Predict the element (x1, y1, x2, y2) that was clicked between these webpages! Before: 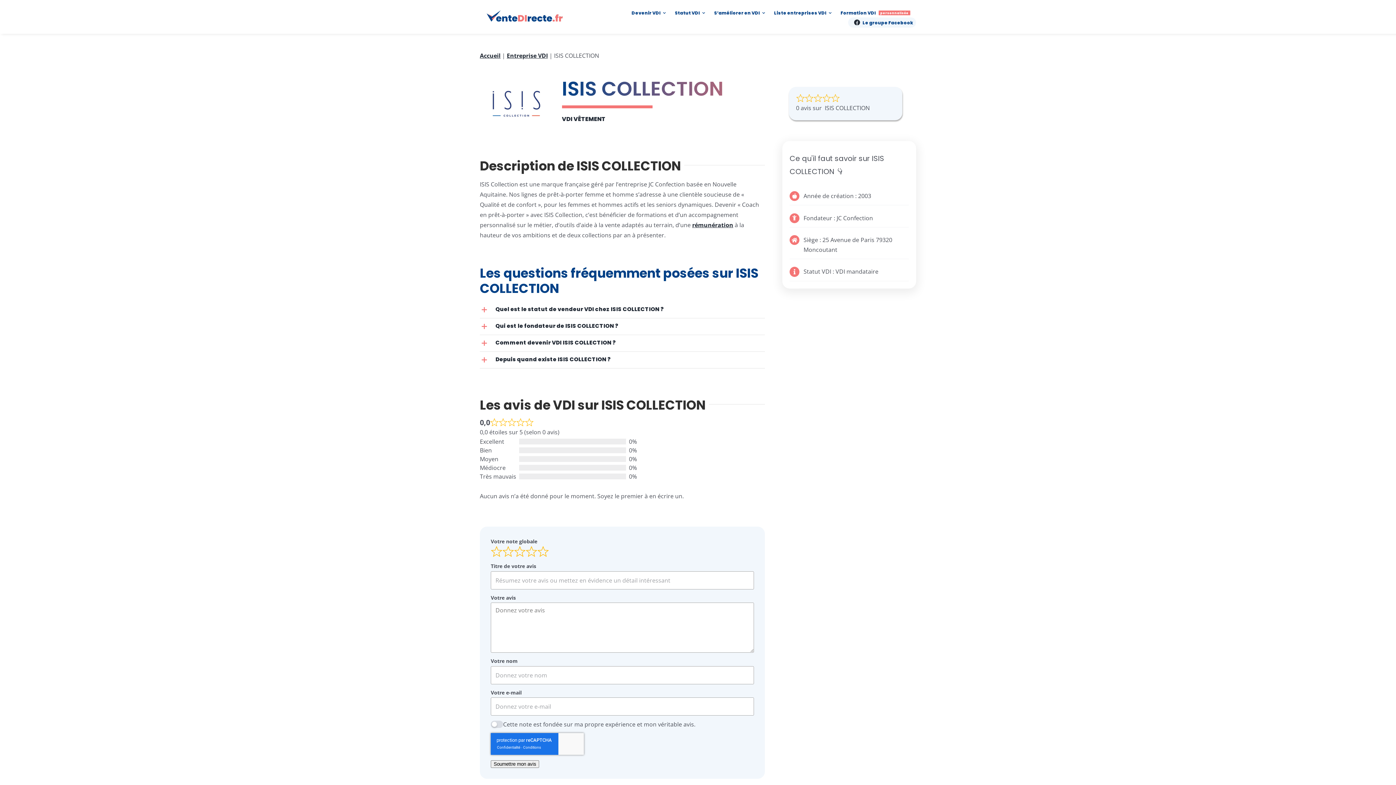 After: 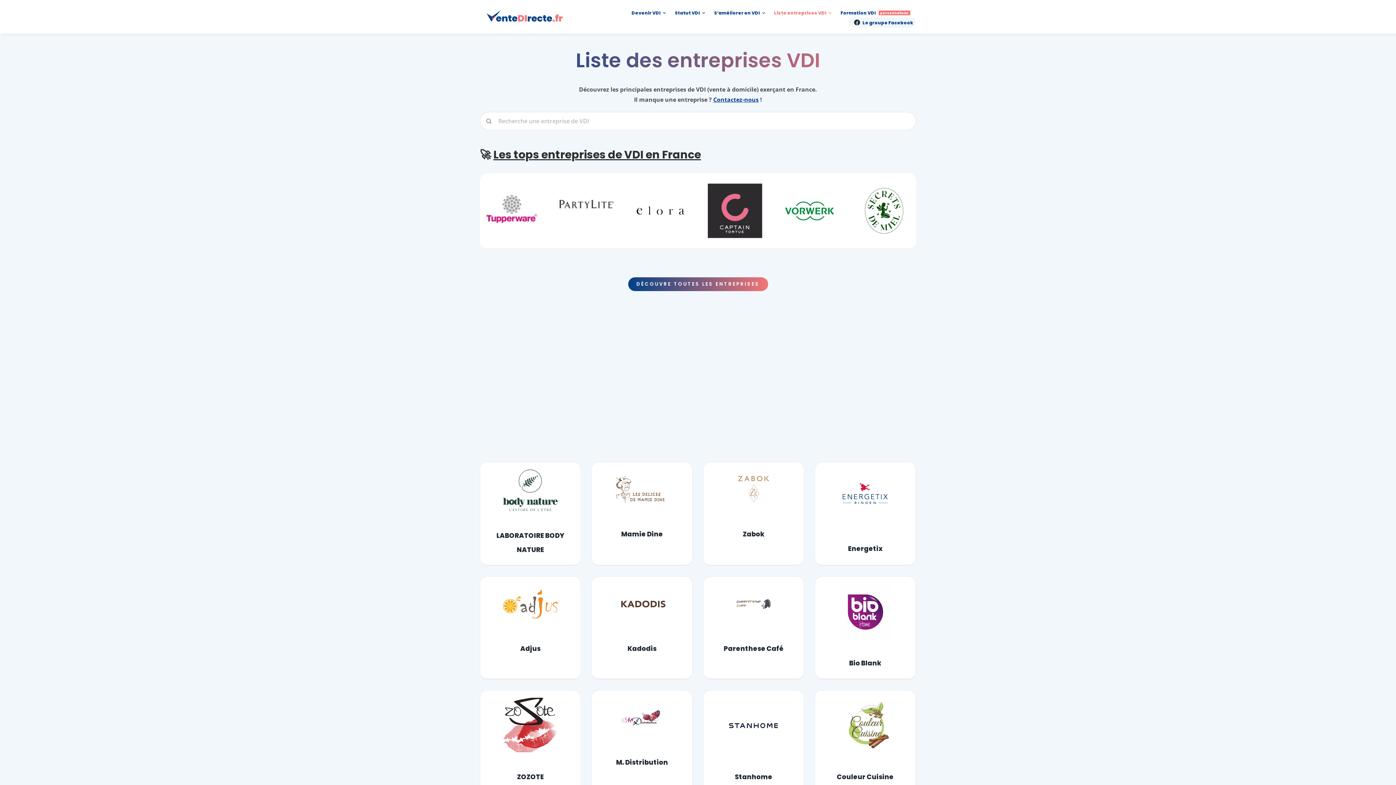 Action: label: Liste entreprises VDI bbox: (773, 7, 834, 17)